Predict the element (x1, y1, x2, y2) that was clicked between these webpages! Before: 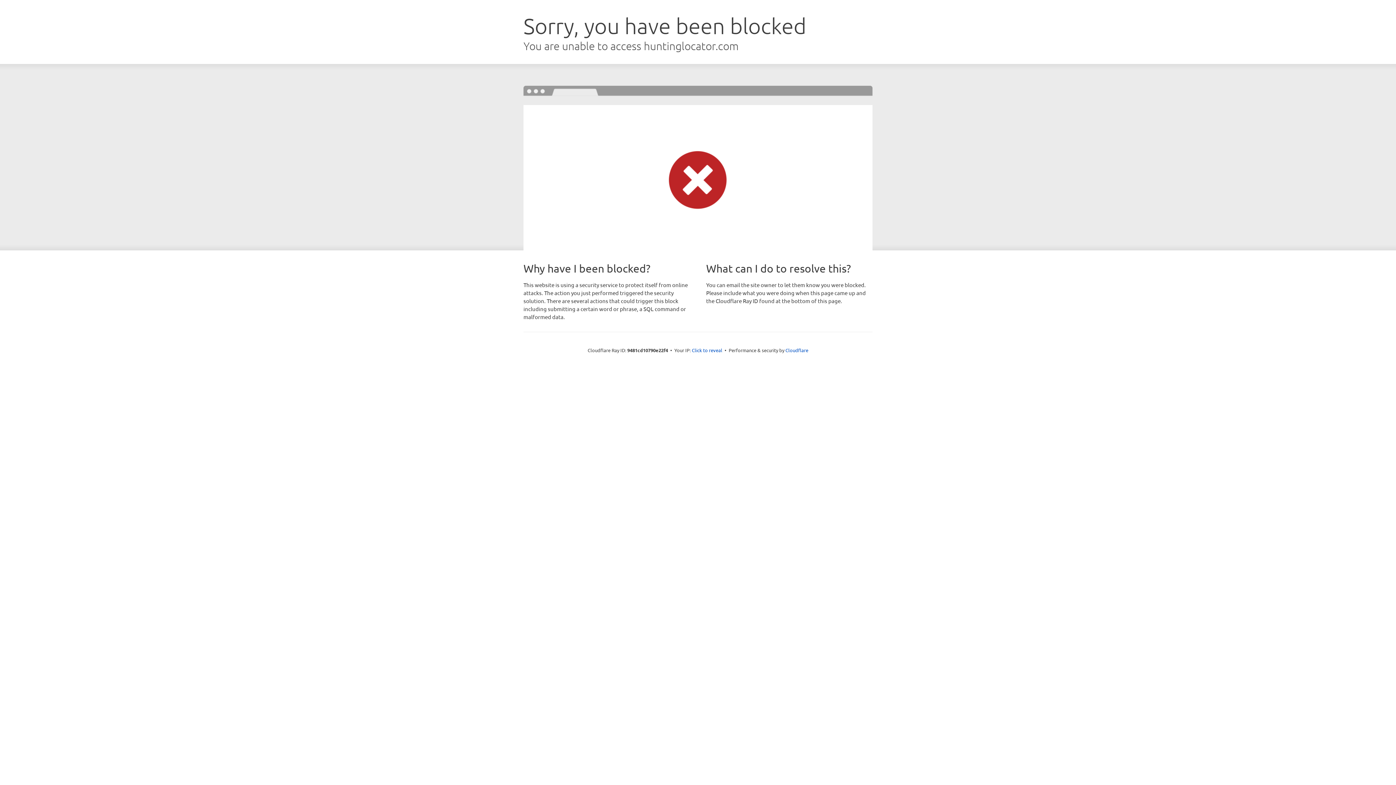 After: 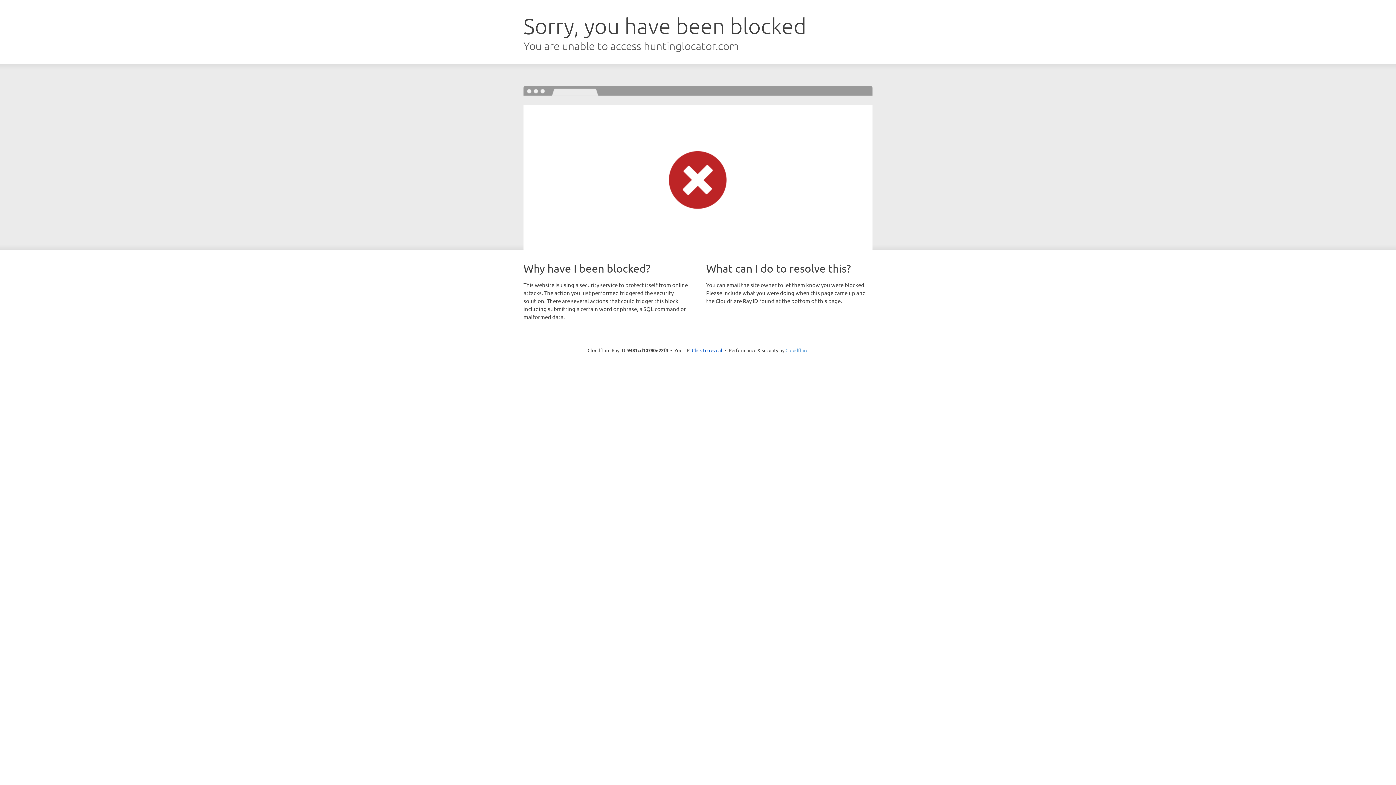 Action: label: Cloudflare bbox: (785, 347, 808, 353)